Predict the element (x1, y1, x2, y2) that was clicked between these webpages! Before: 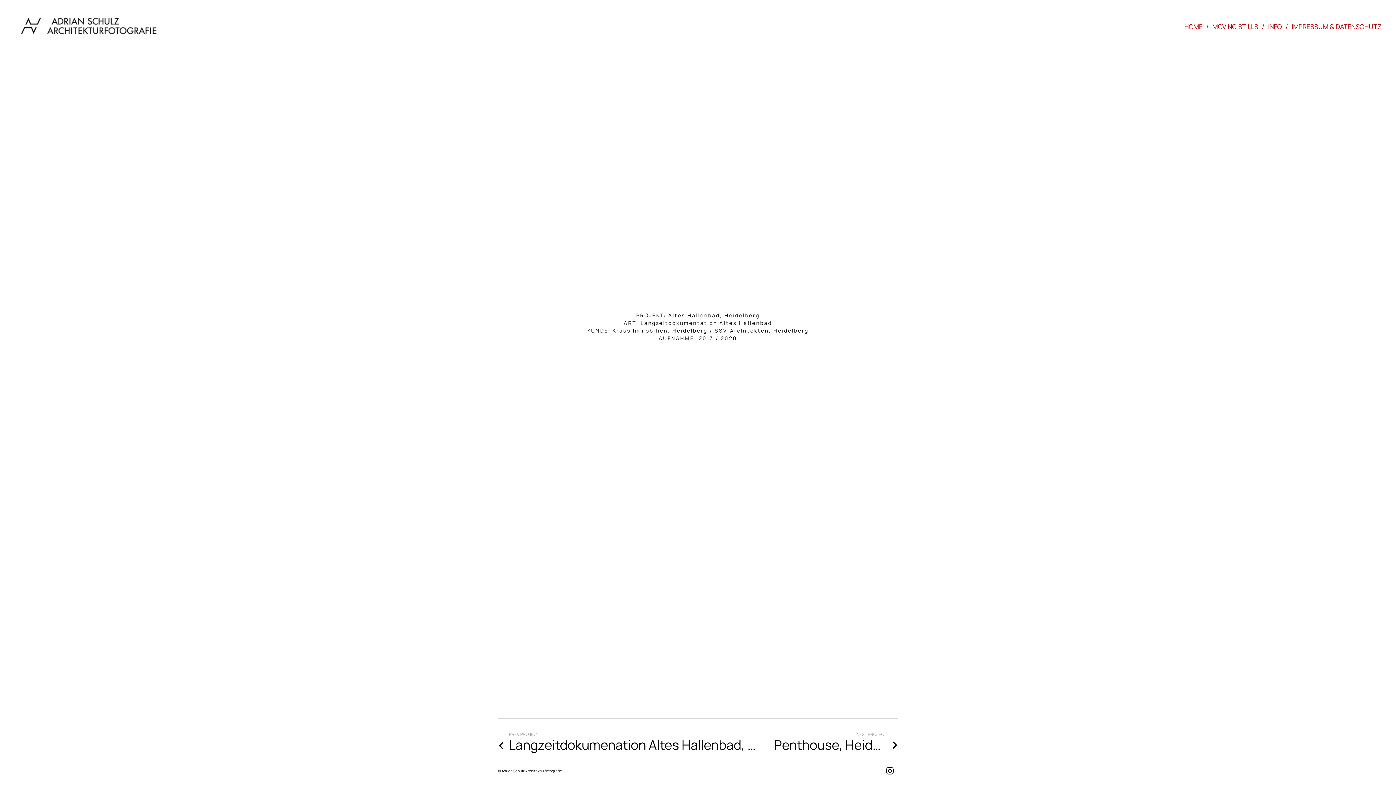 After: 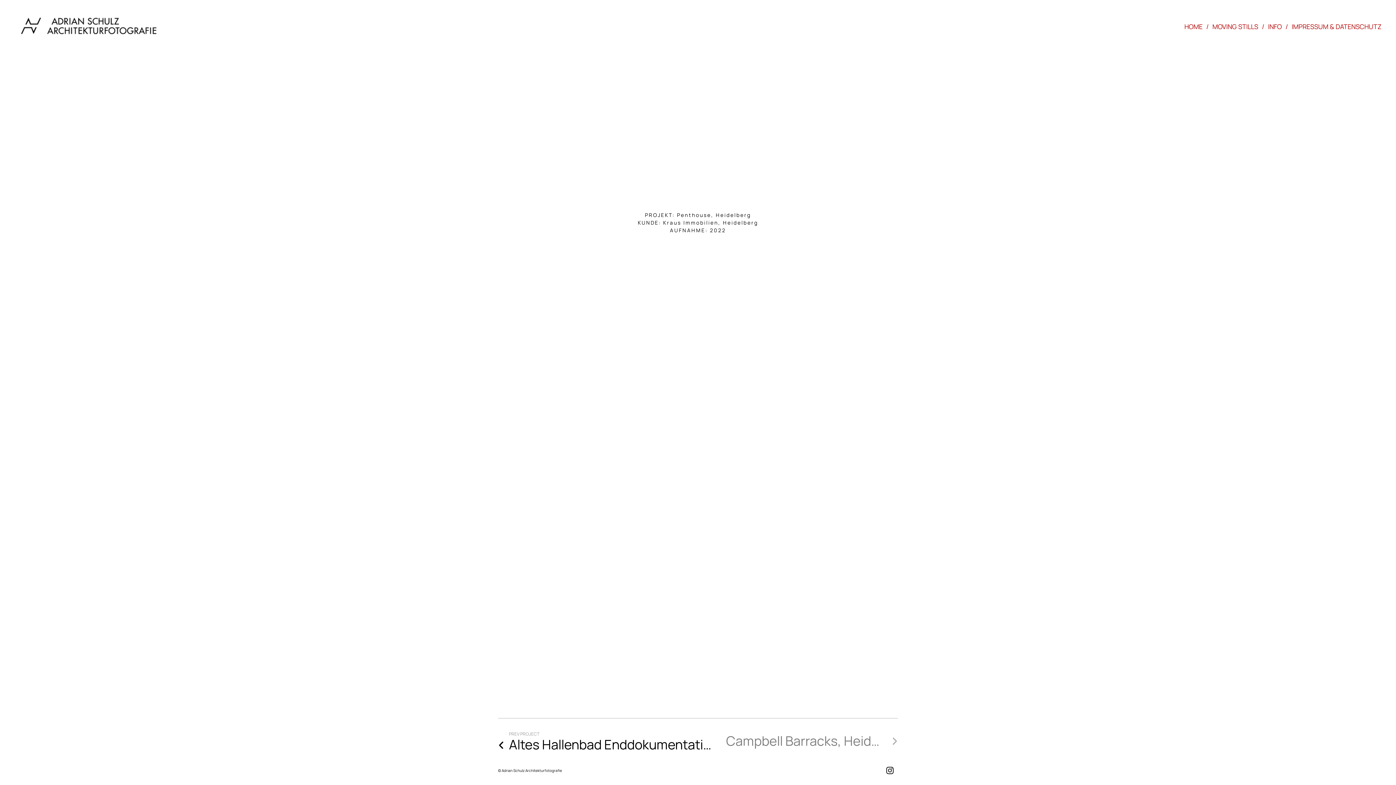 Action: label: NEXT PROJECT
Penthouse, Heidelberg bbox: (766, 732, 898, 753)